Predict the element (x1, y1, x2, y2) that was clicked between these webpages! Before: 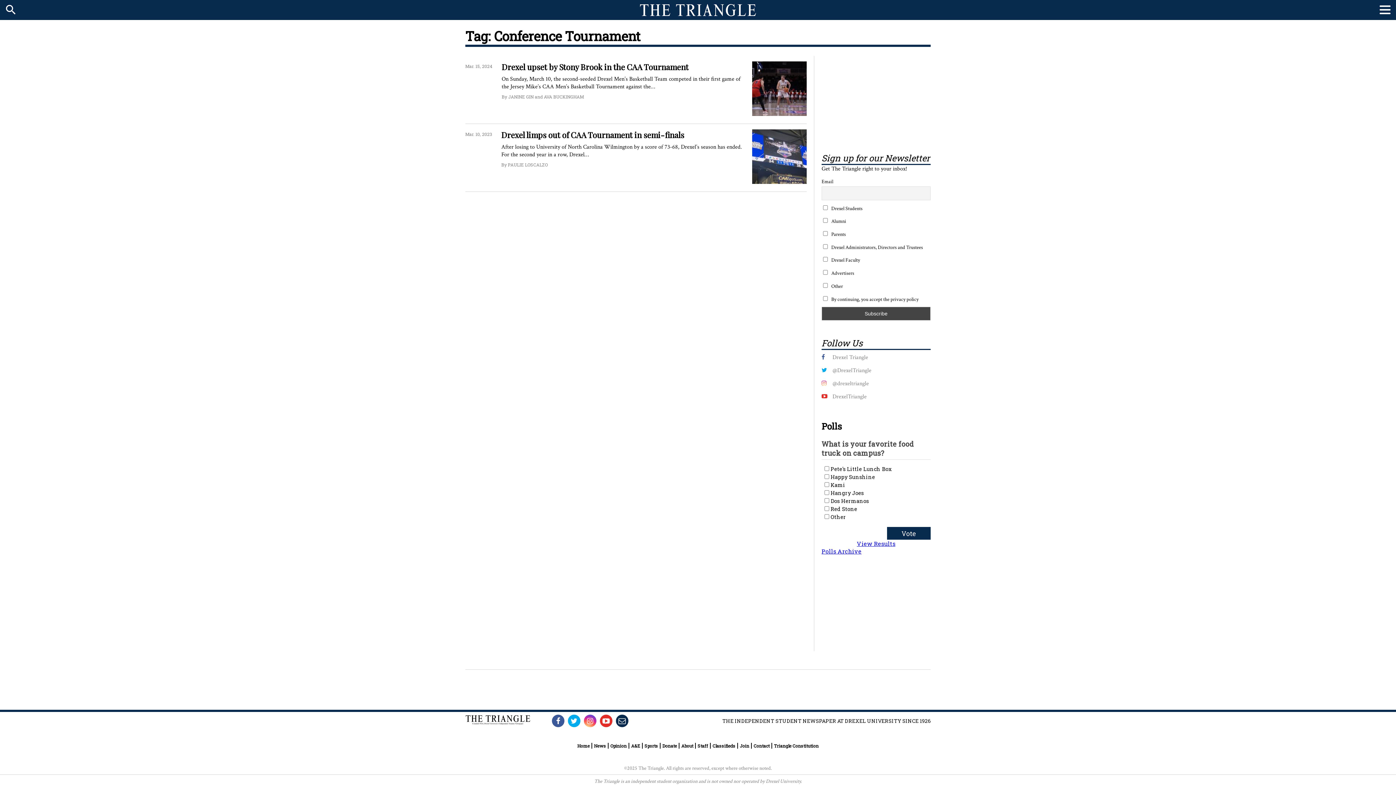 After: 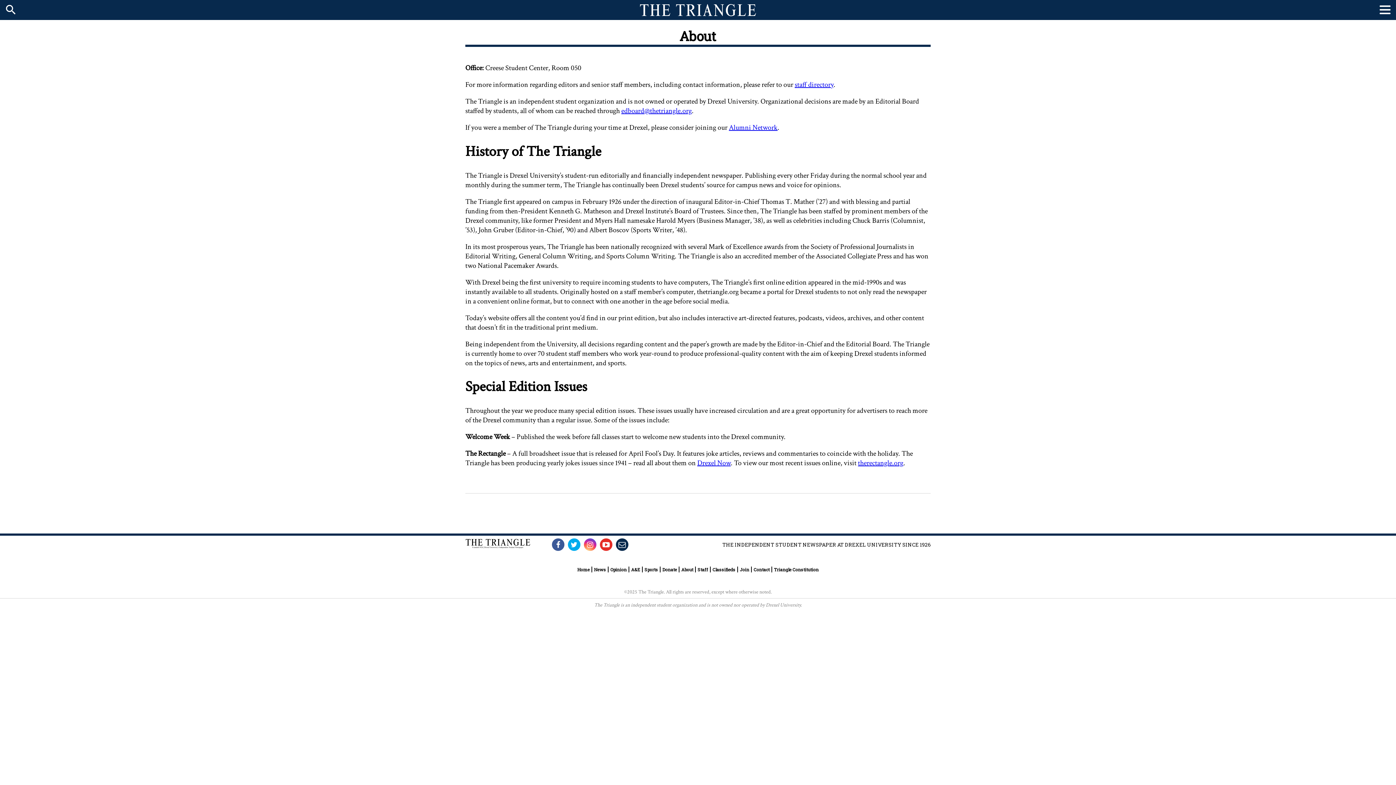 Action: label: About bbox: (681, 743, 693, 749)